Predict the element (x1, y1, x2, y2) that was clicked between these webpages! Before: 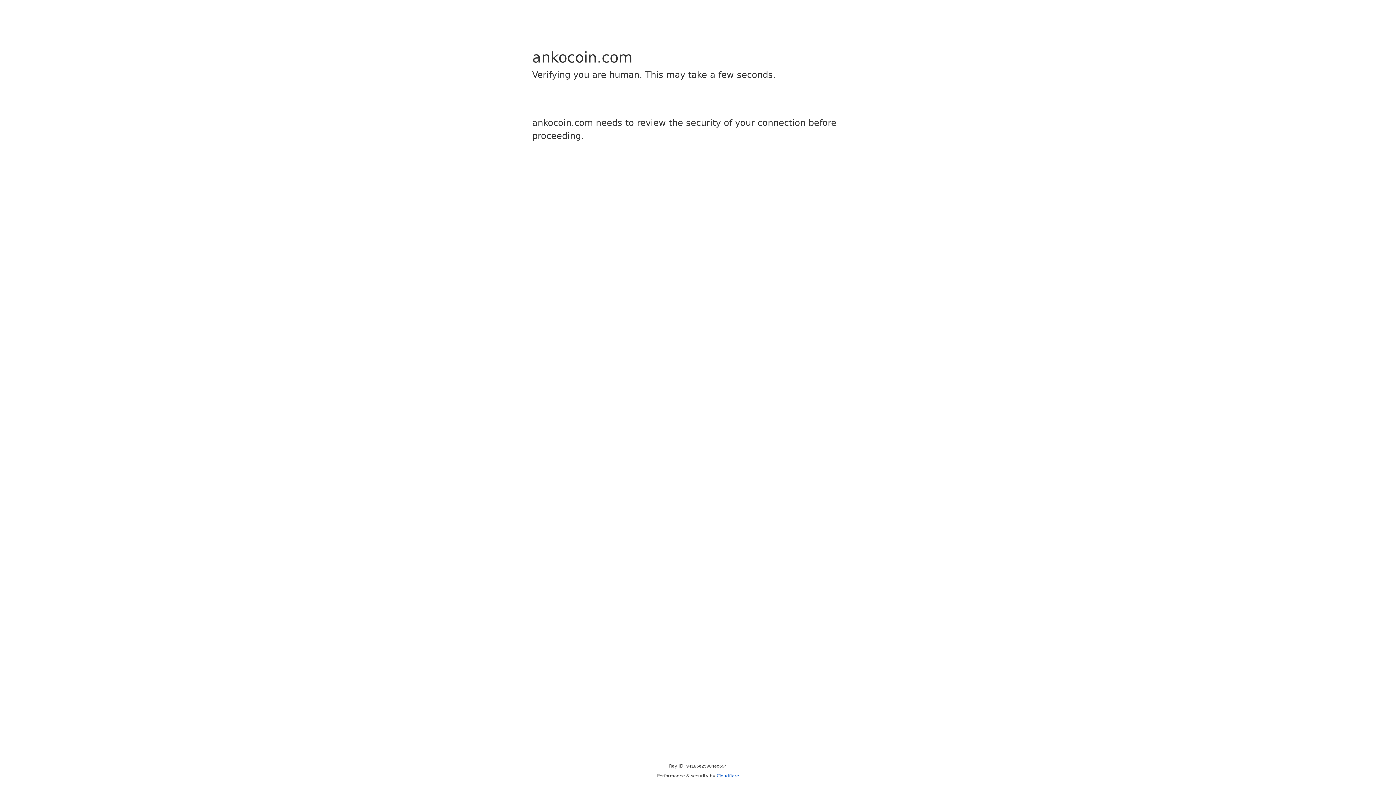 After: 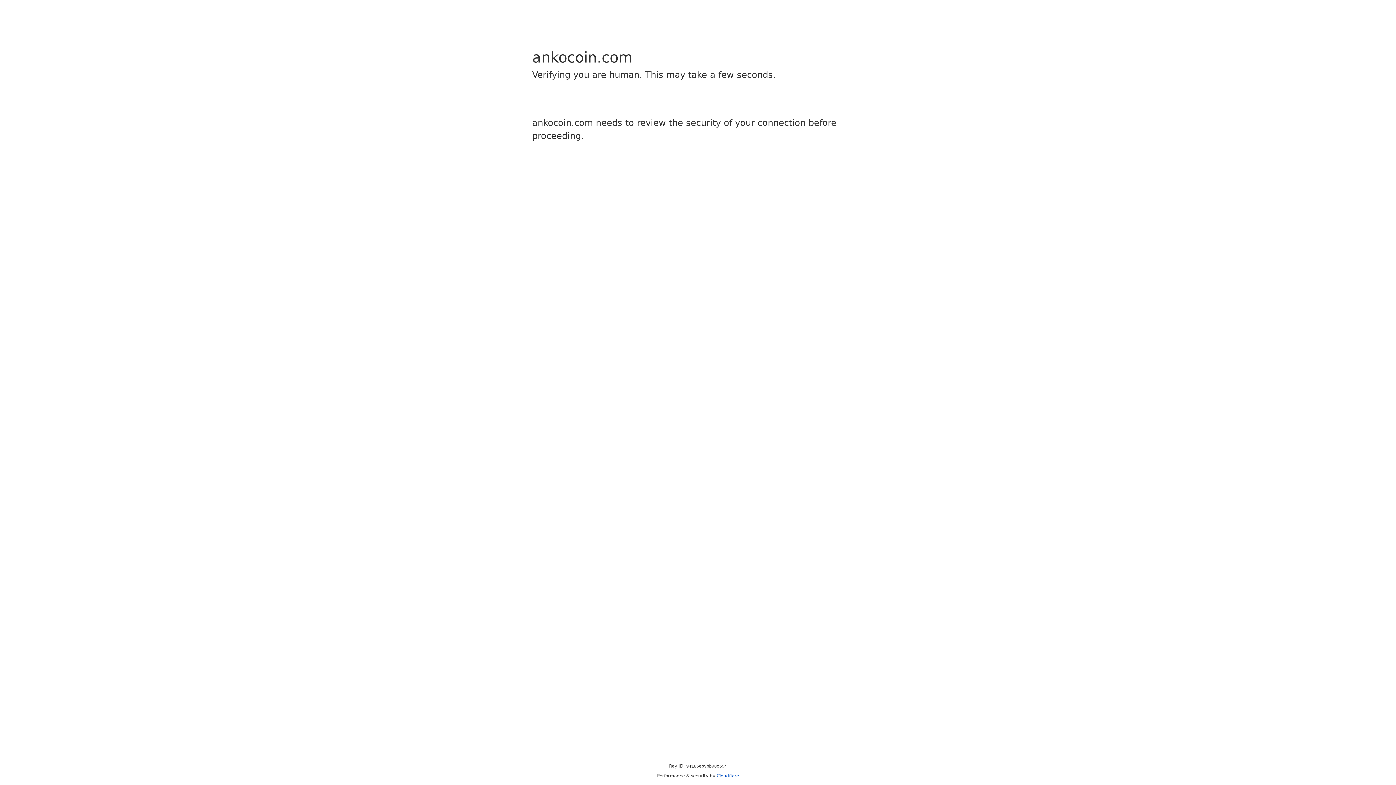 Action: label: Cloudflare bbox: (716, 773, 739, 778)